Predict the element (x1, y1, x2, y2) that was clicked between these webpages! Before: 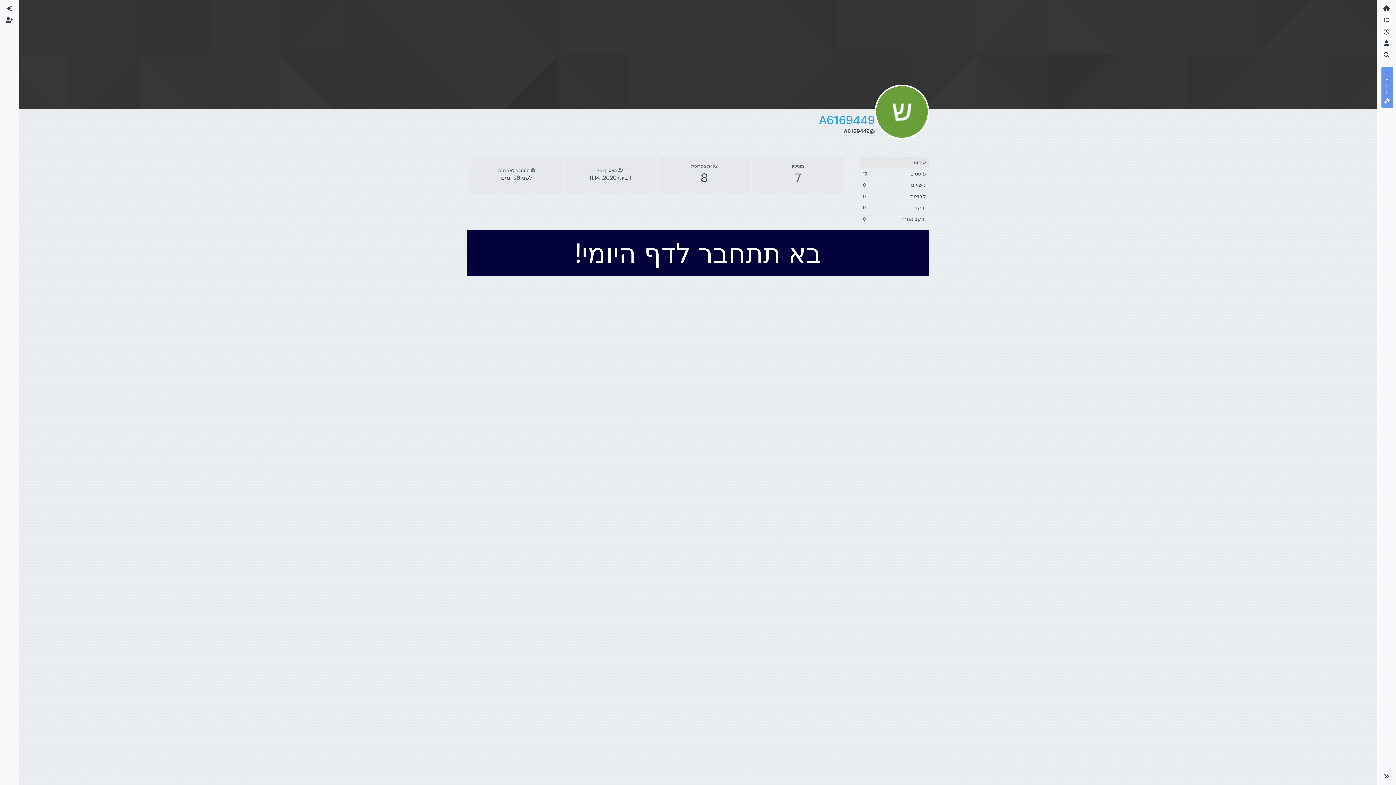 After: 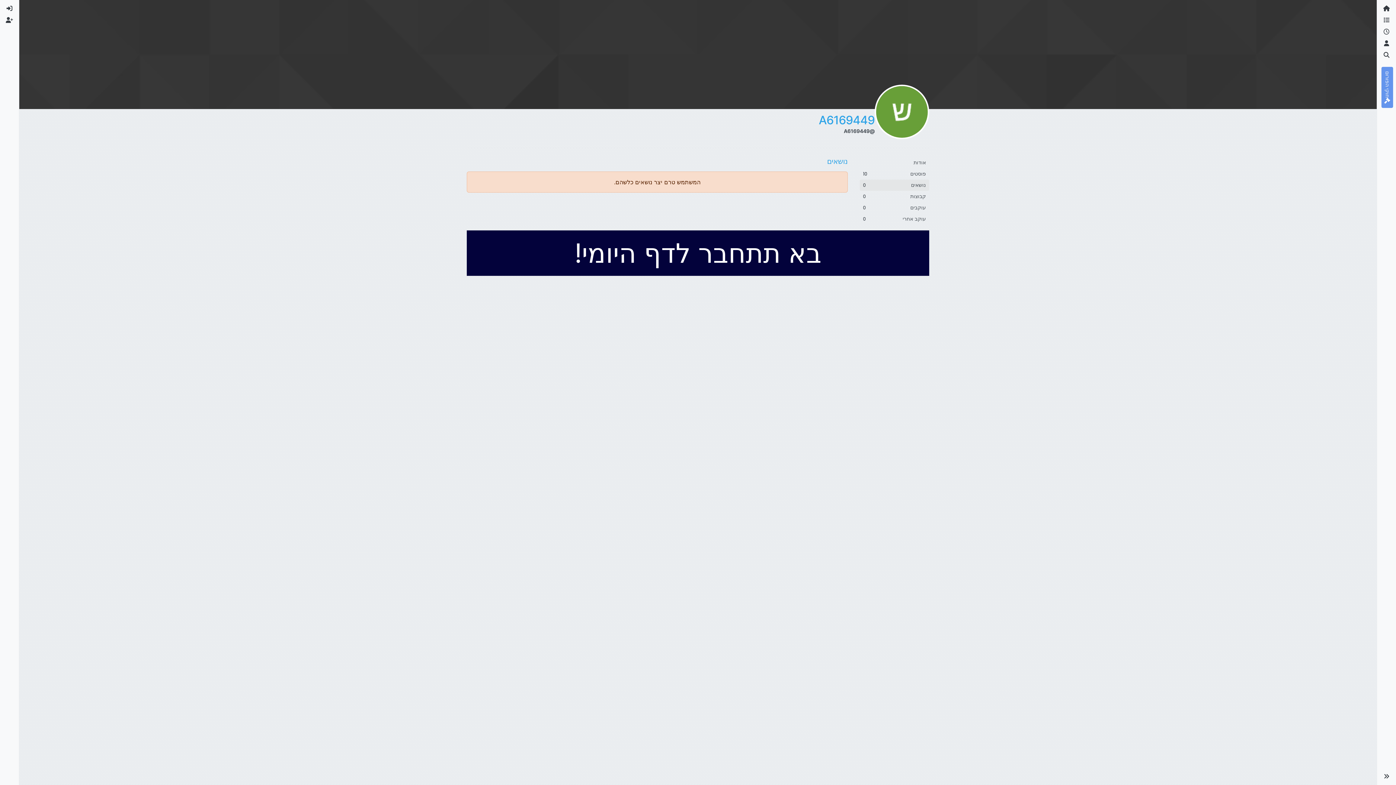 Action: bbox: (860, 179, 929, 190) label: נושאים
0